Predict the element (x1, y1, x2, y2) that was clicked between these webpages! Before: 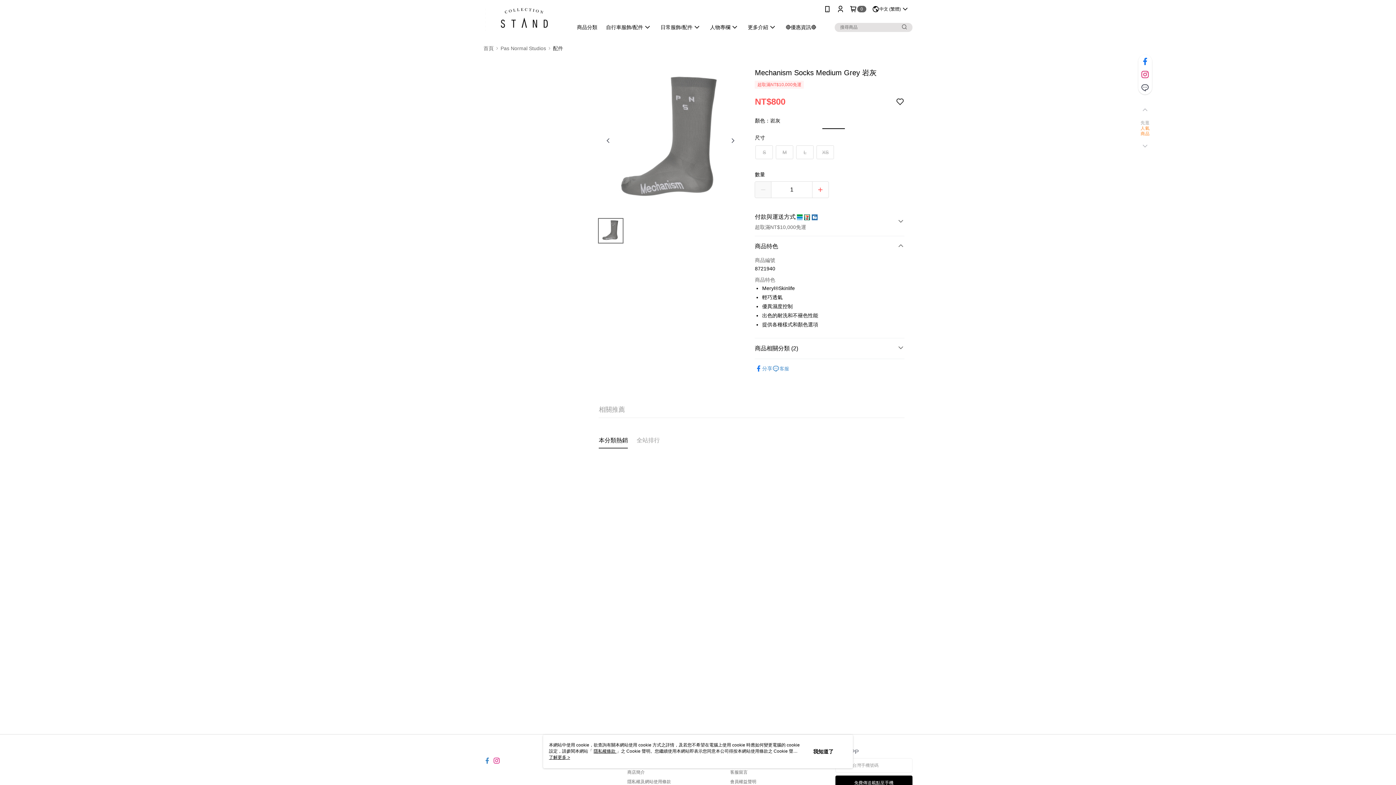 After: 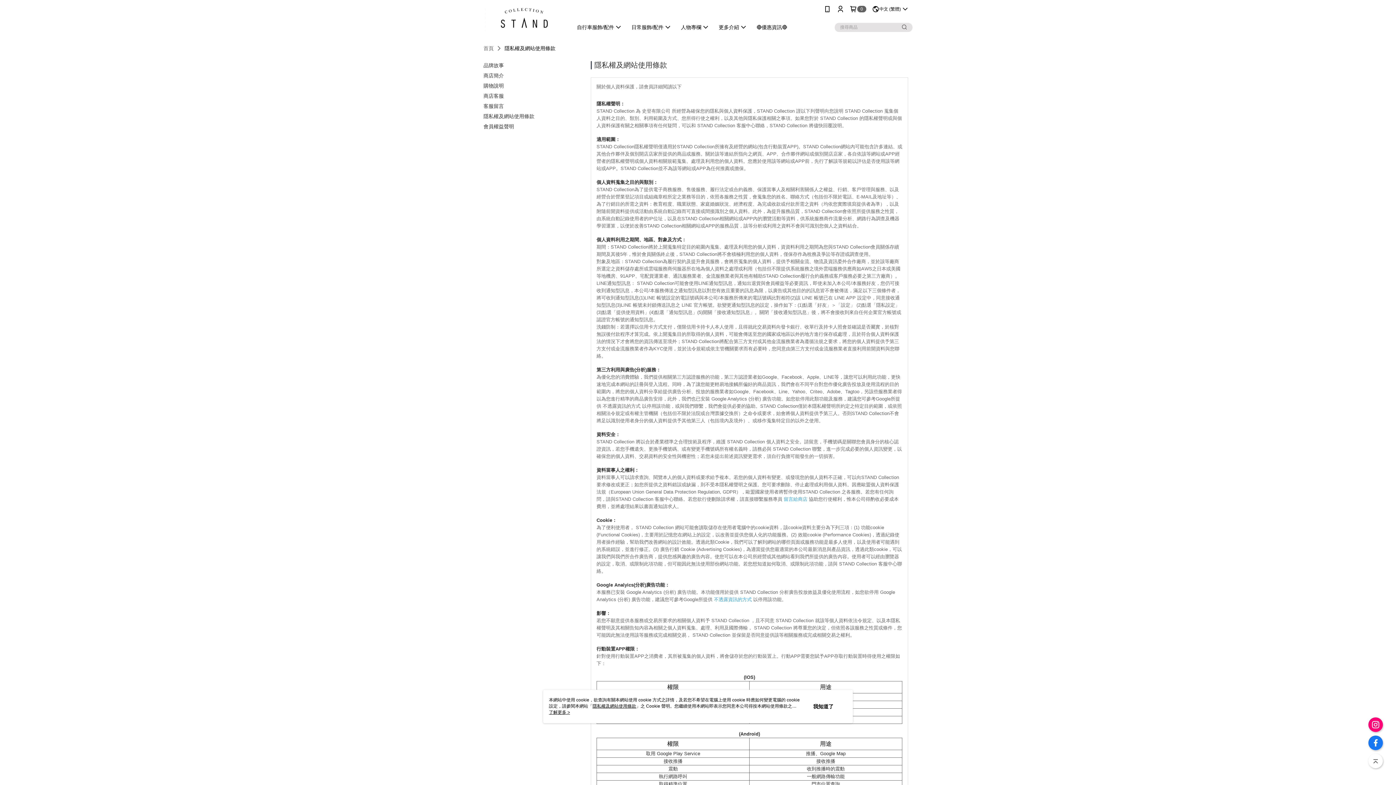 Action: bbox: (627, 779, 671, 784) label: 隱私權及網站使用條款